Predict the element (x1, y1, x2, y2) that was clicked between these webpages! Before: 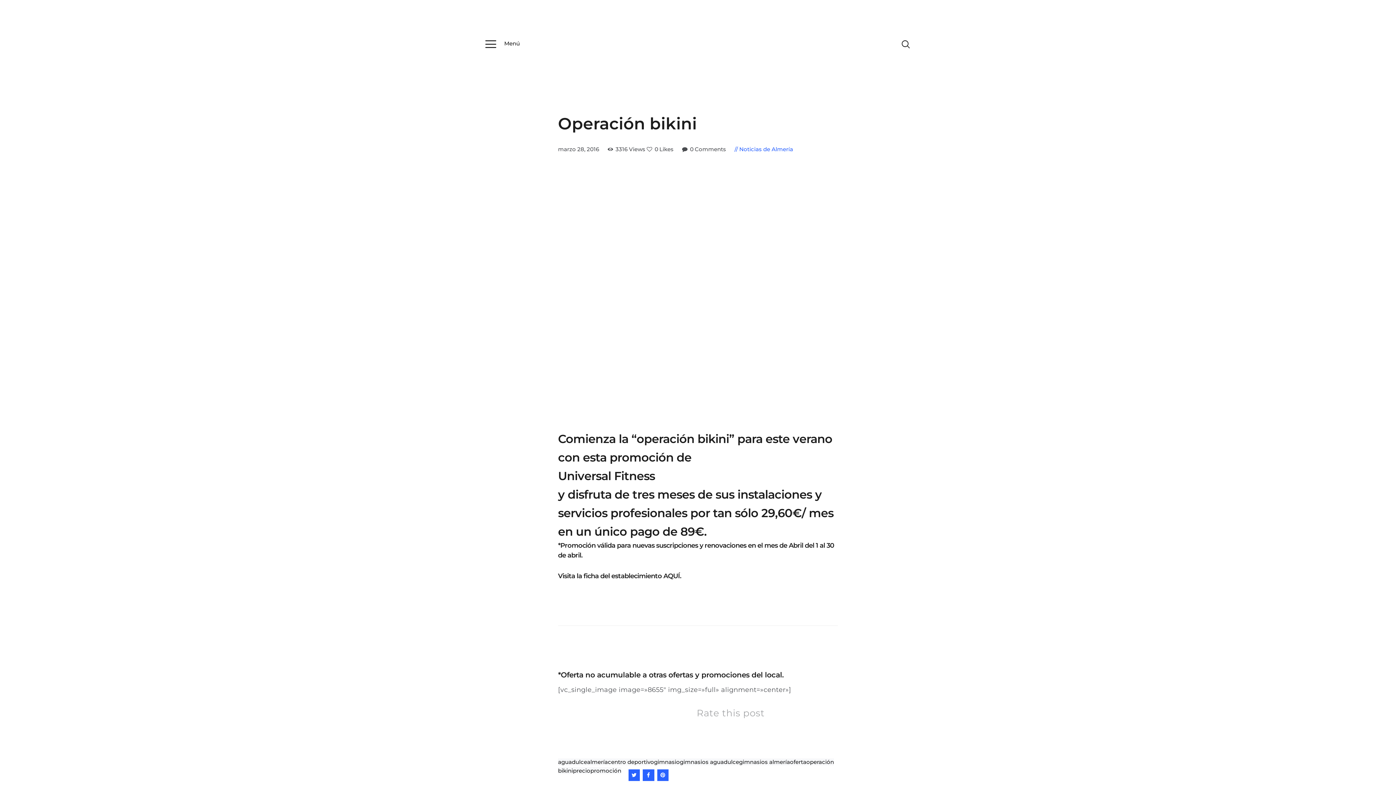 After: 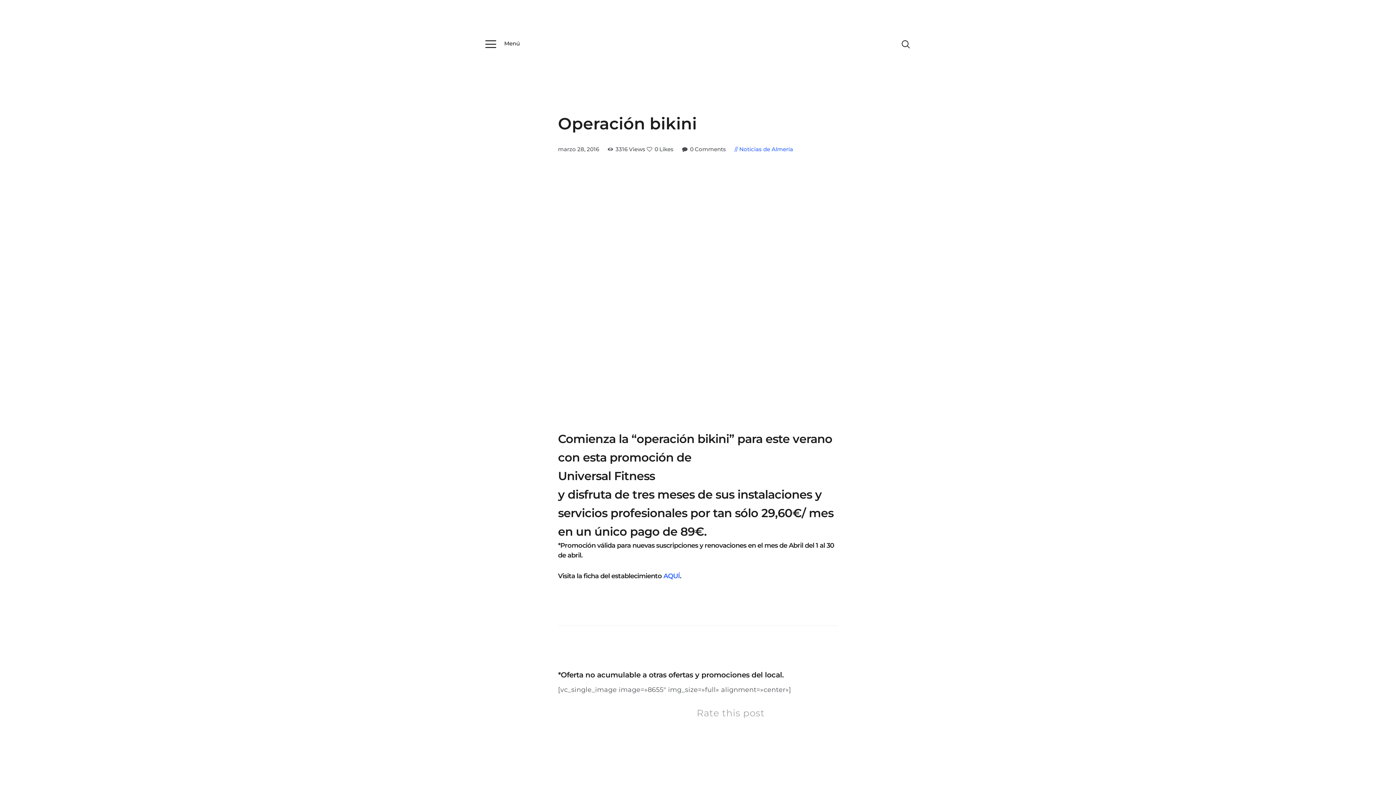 Action: label: AQUÍ bbox: (663, 572, 680, 580)